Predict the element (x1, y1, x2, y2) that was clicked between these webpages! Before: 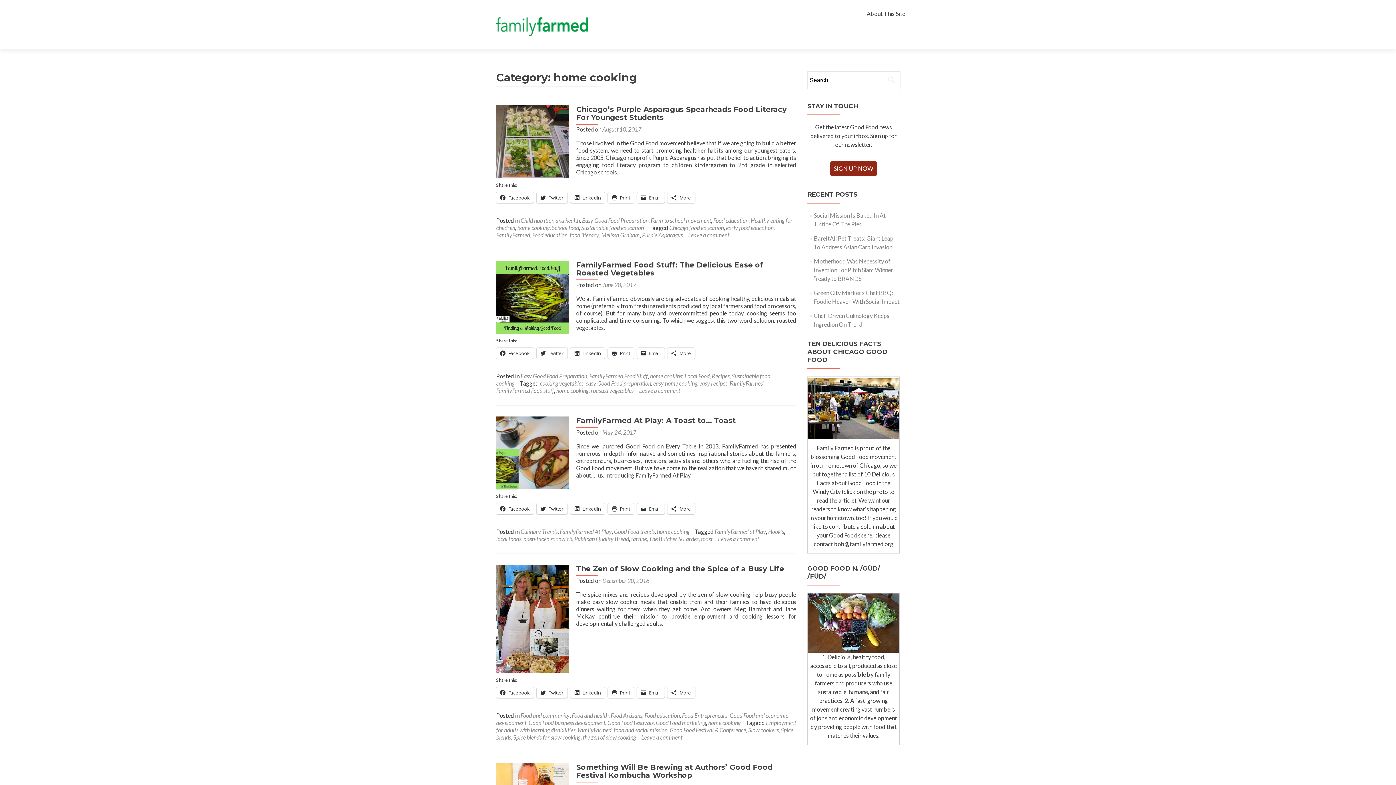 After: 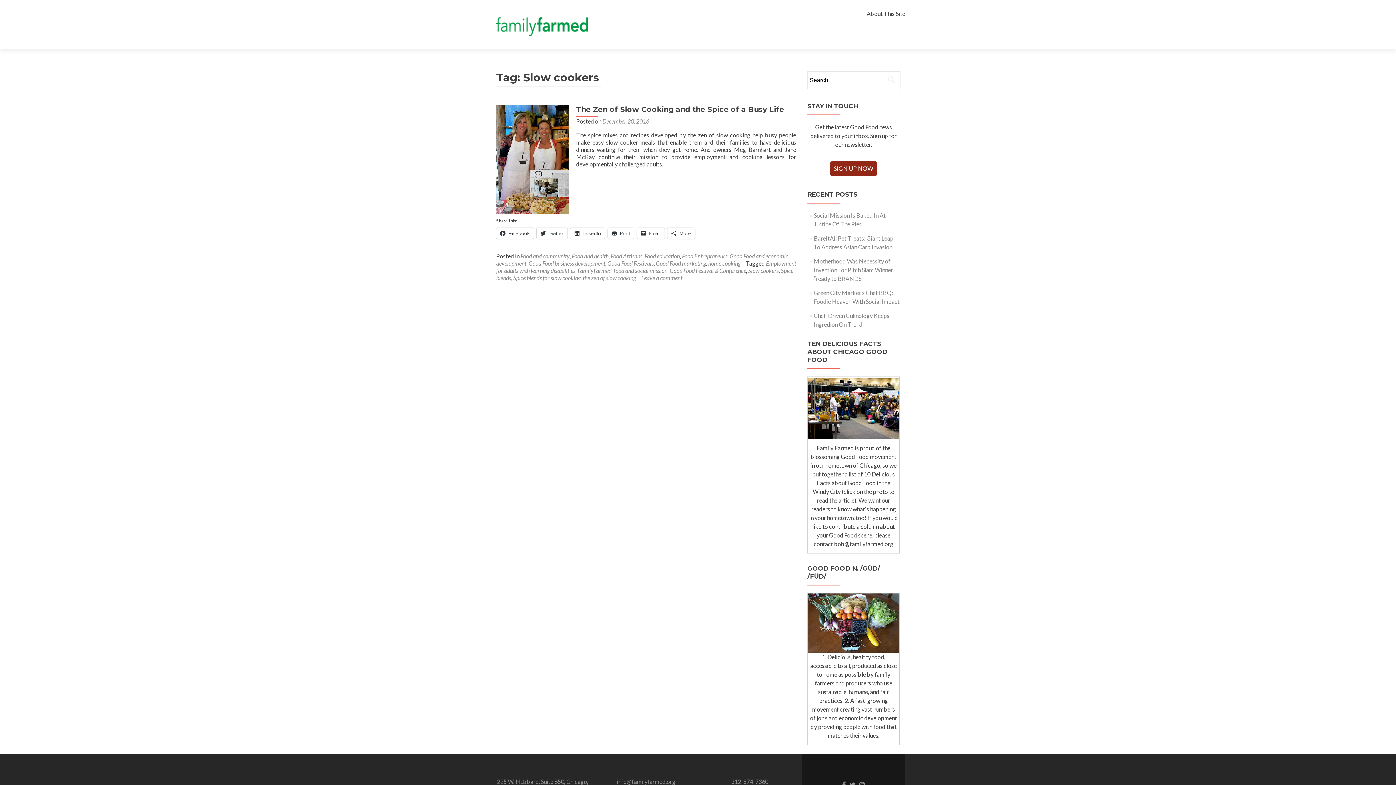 Action: bbox: (748, 726, 778, 733) label: Slow cookers